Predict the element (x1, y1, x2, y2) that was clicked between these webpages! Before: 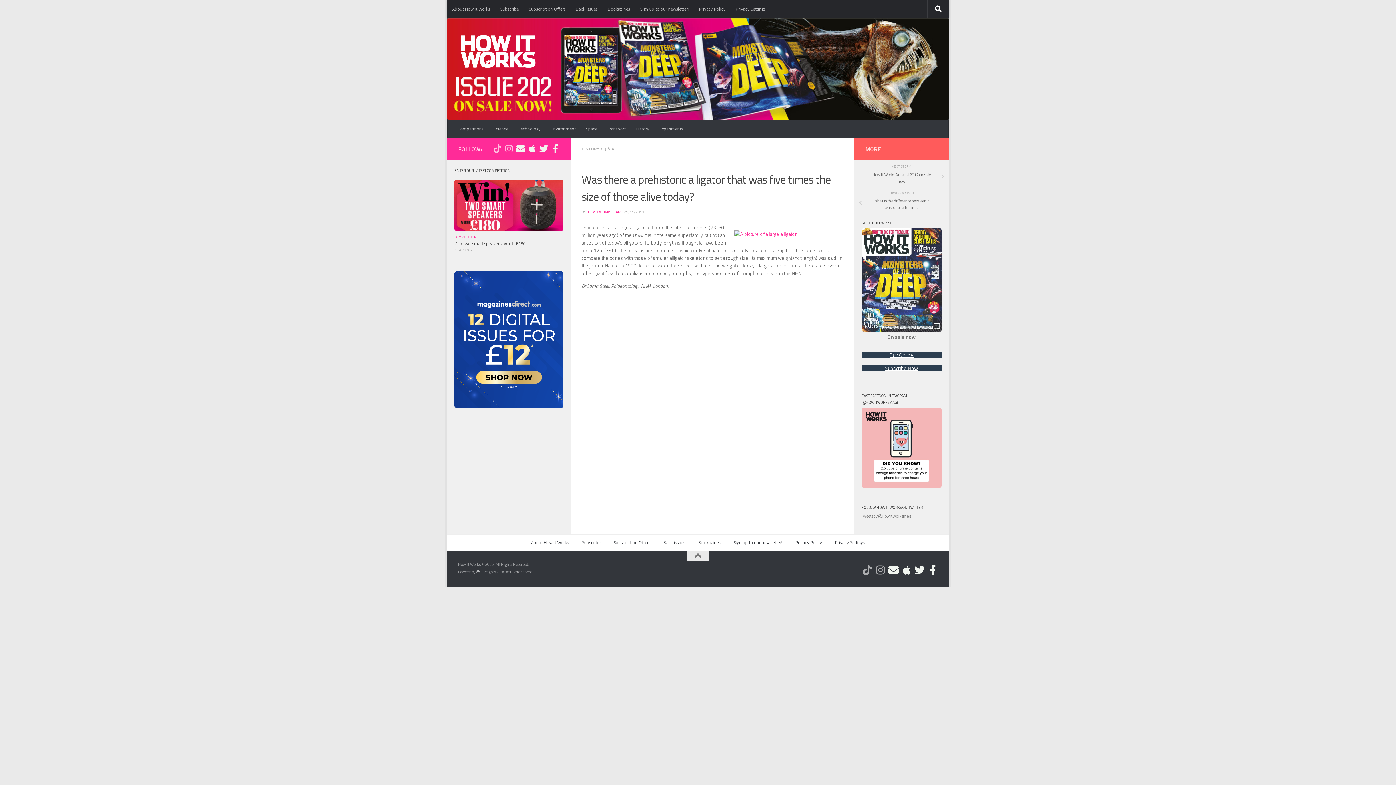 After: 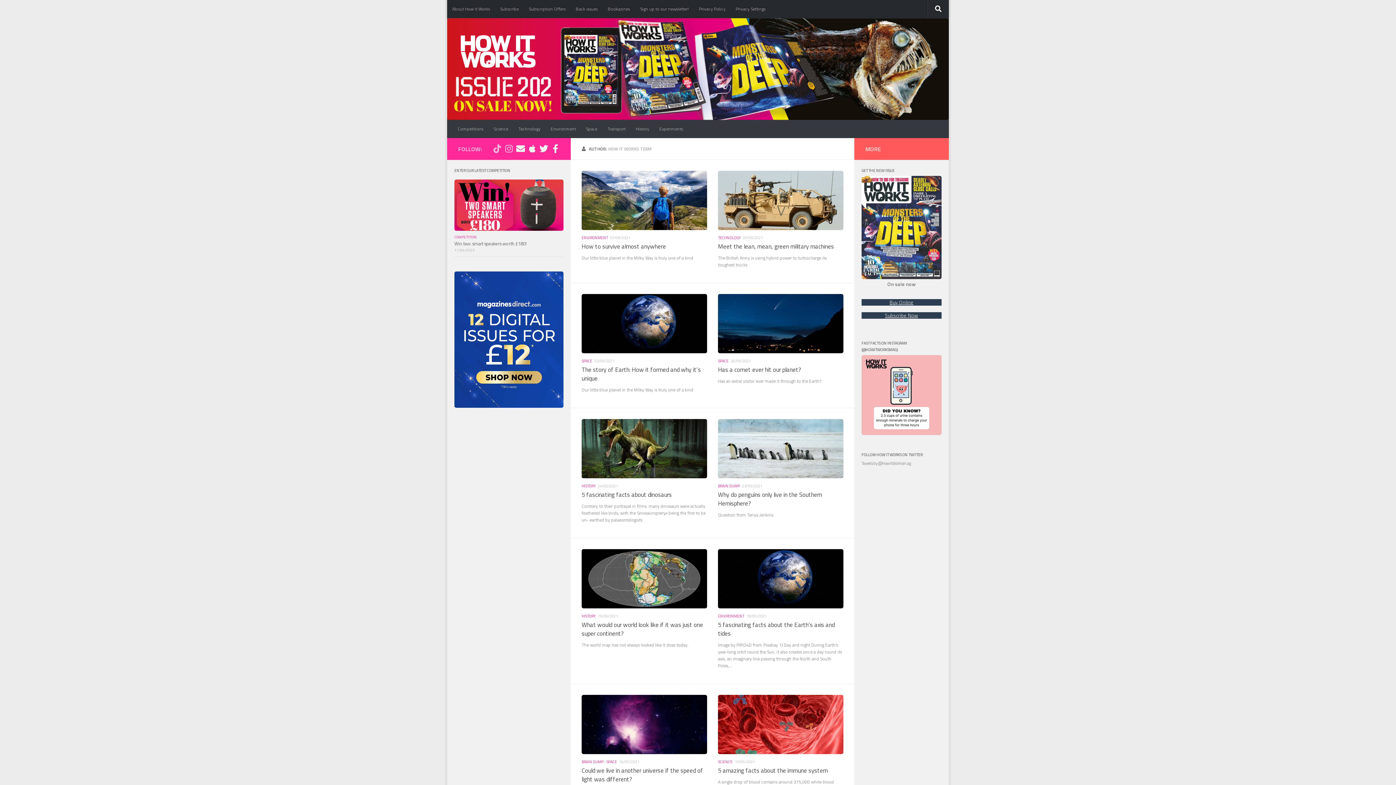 Action: bbox: (586, 209, 621, 214) label: HOW IT WORKS TEAM